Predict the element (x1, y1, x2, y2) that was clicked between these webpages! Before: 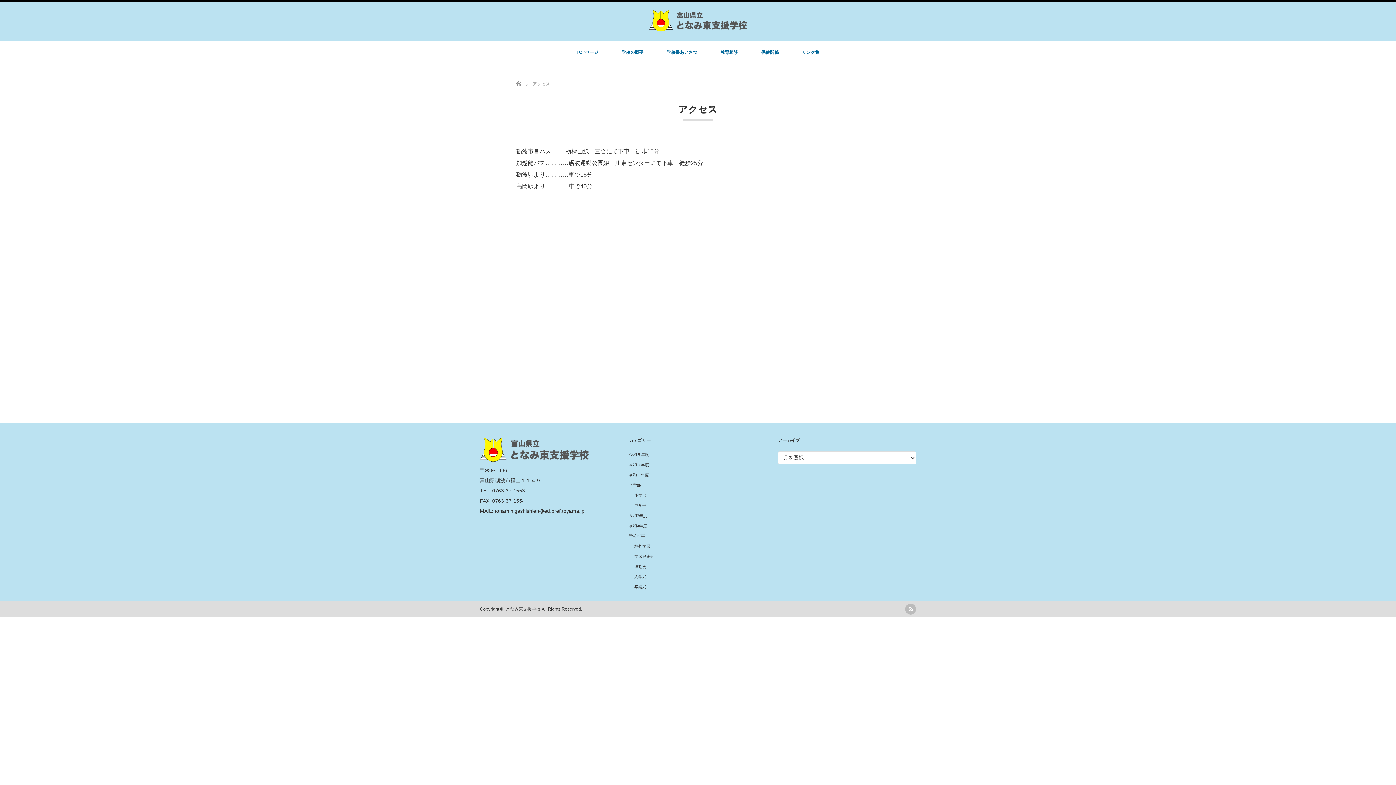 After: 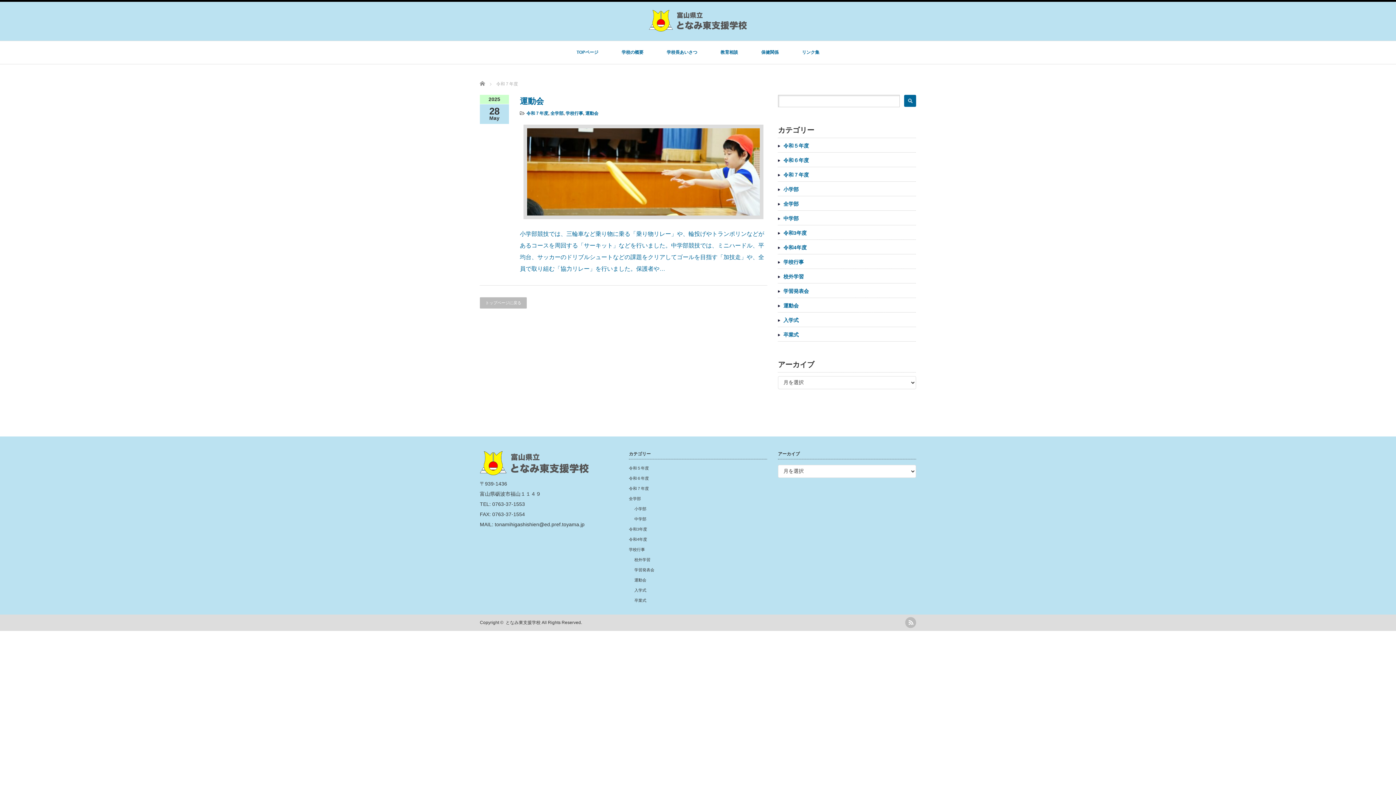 Action: bbox: (629, 473, 649, 477) label: 令和７年度